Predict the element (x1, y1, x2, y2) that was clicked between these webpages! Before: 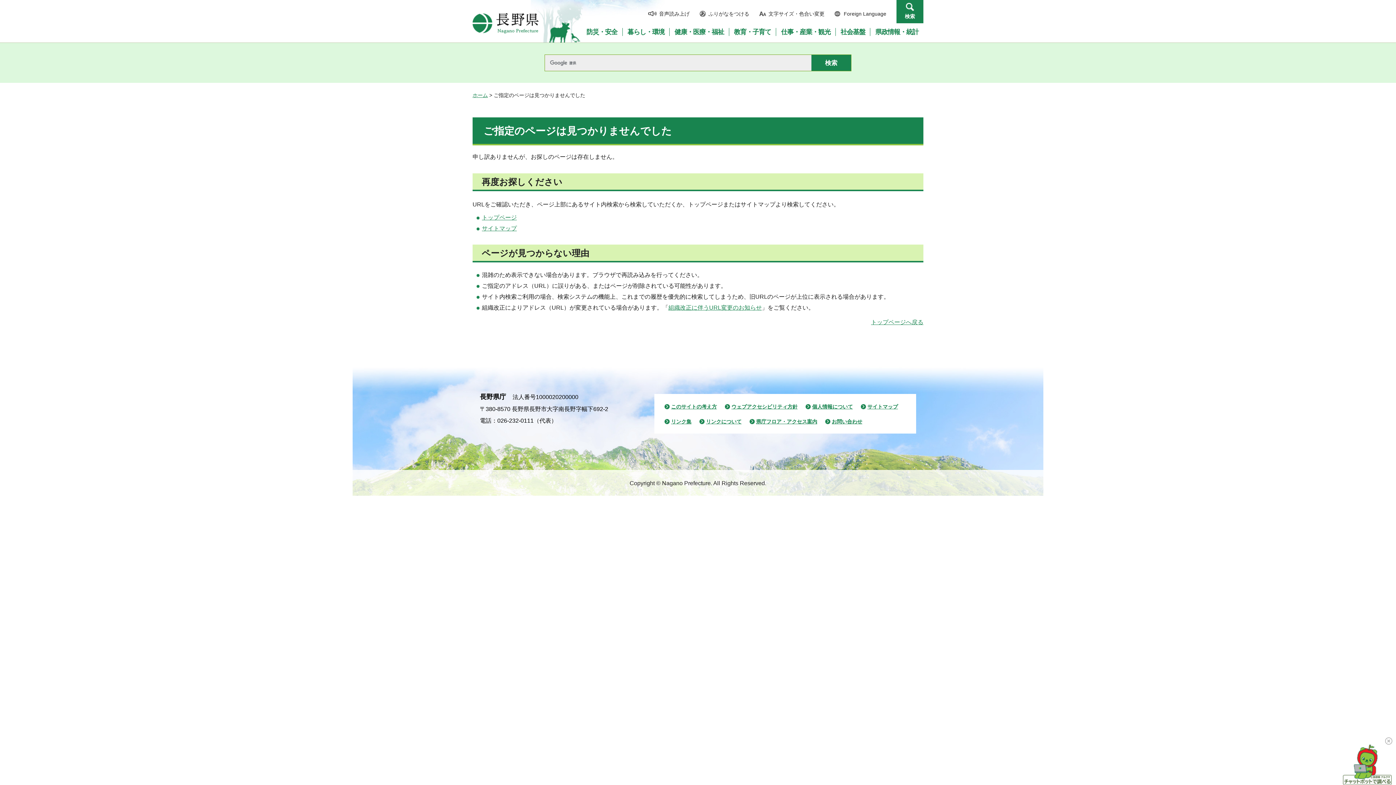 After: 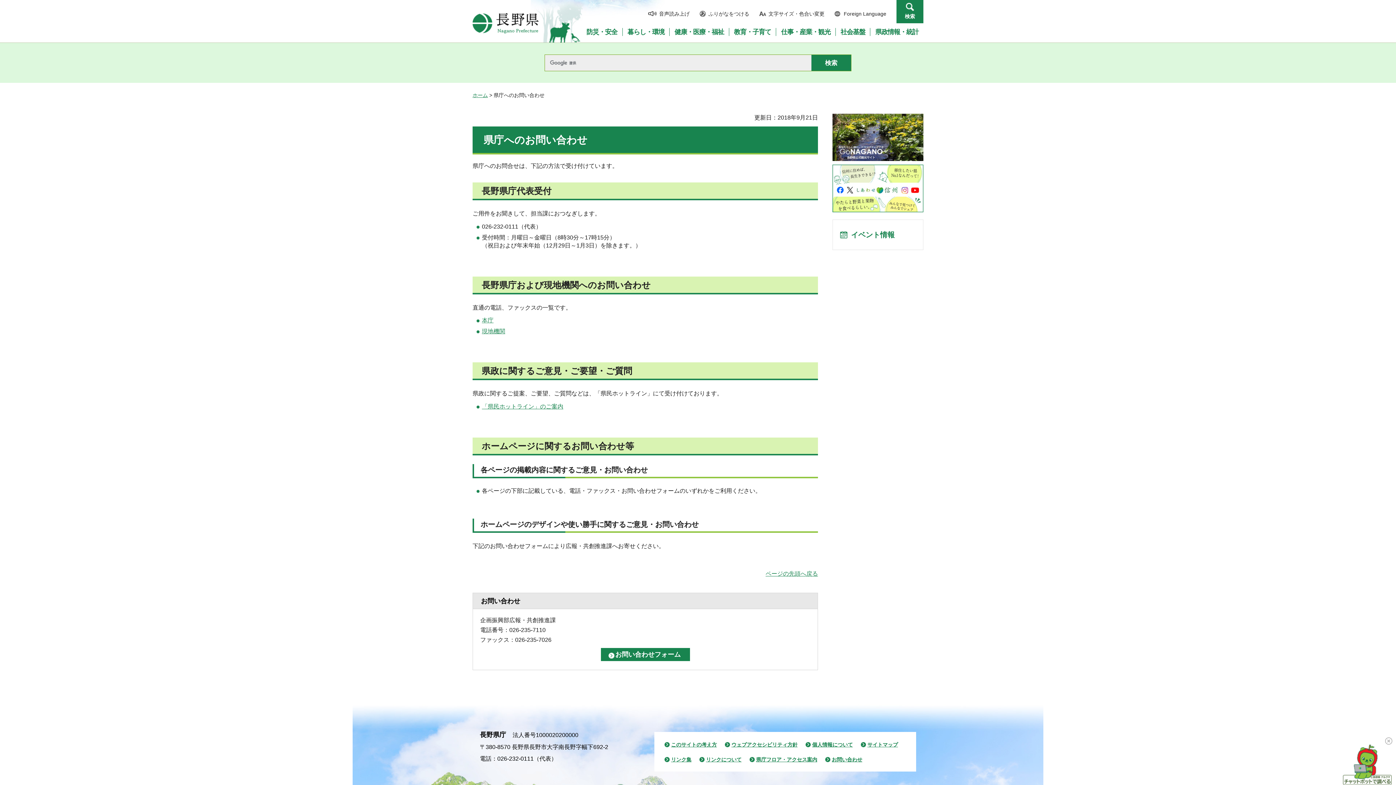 Action: bbox: (825, 417, 862, 425) label: お問い合わせ